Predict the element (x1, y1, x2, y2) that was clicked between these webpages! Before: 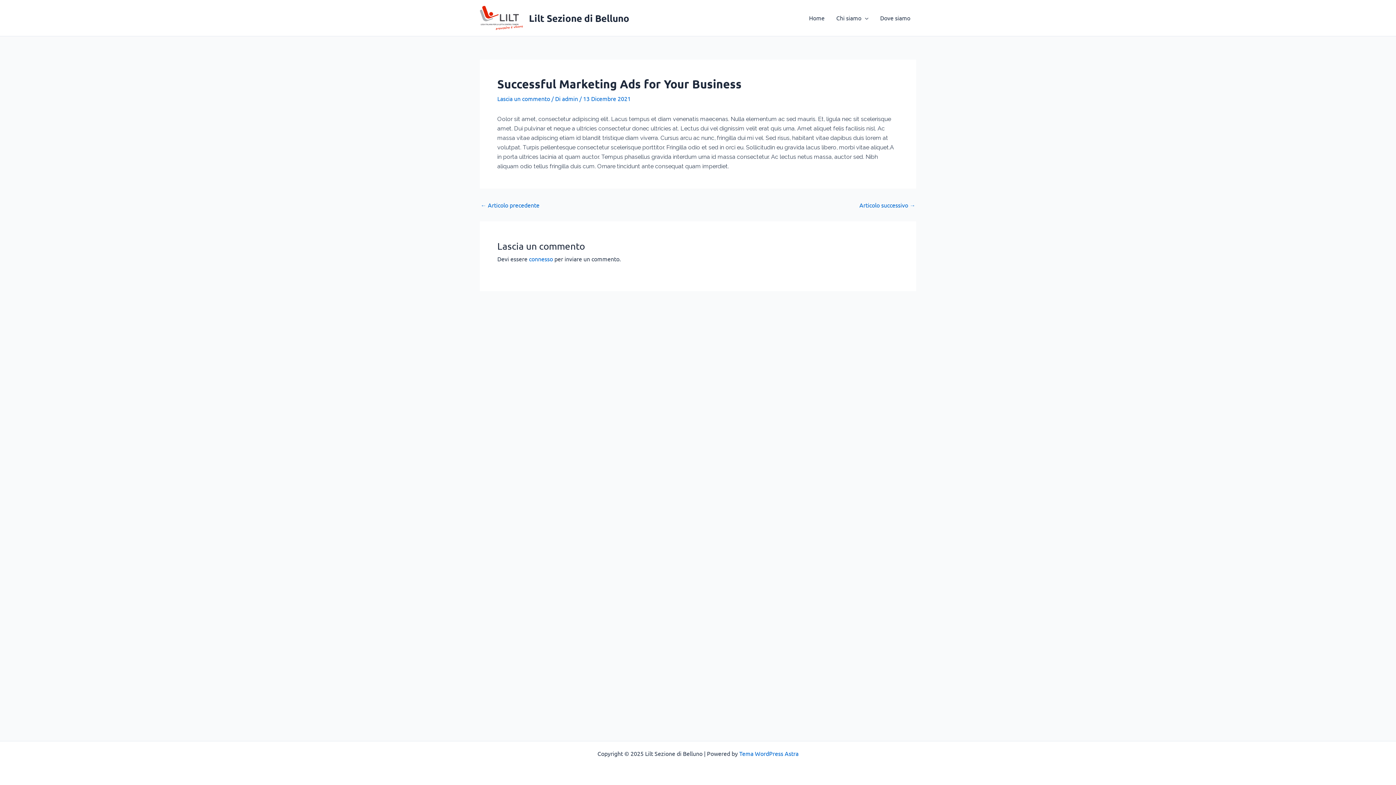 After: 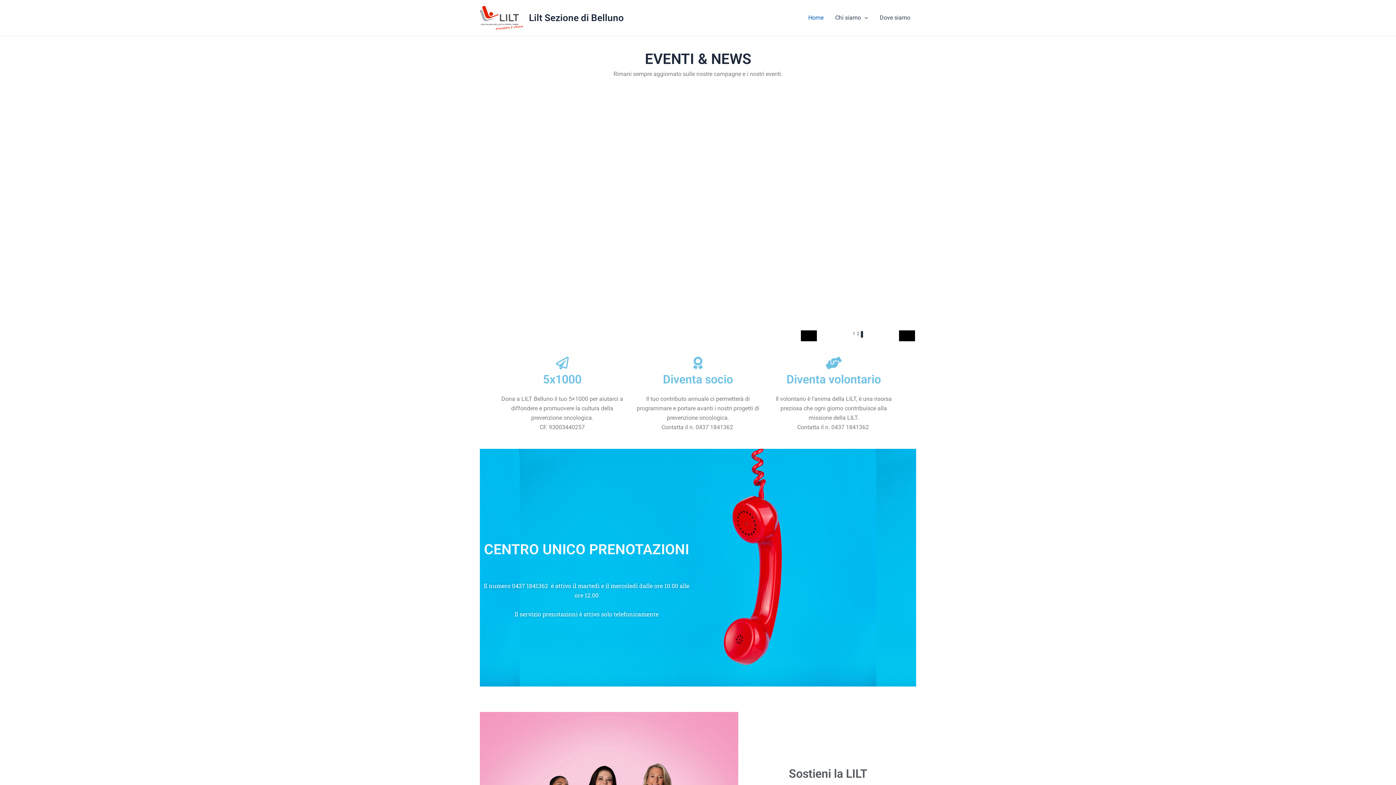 Action: bbox: (480, 13, 523, 20)